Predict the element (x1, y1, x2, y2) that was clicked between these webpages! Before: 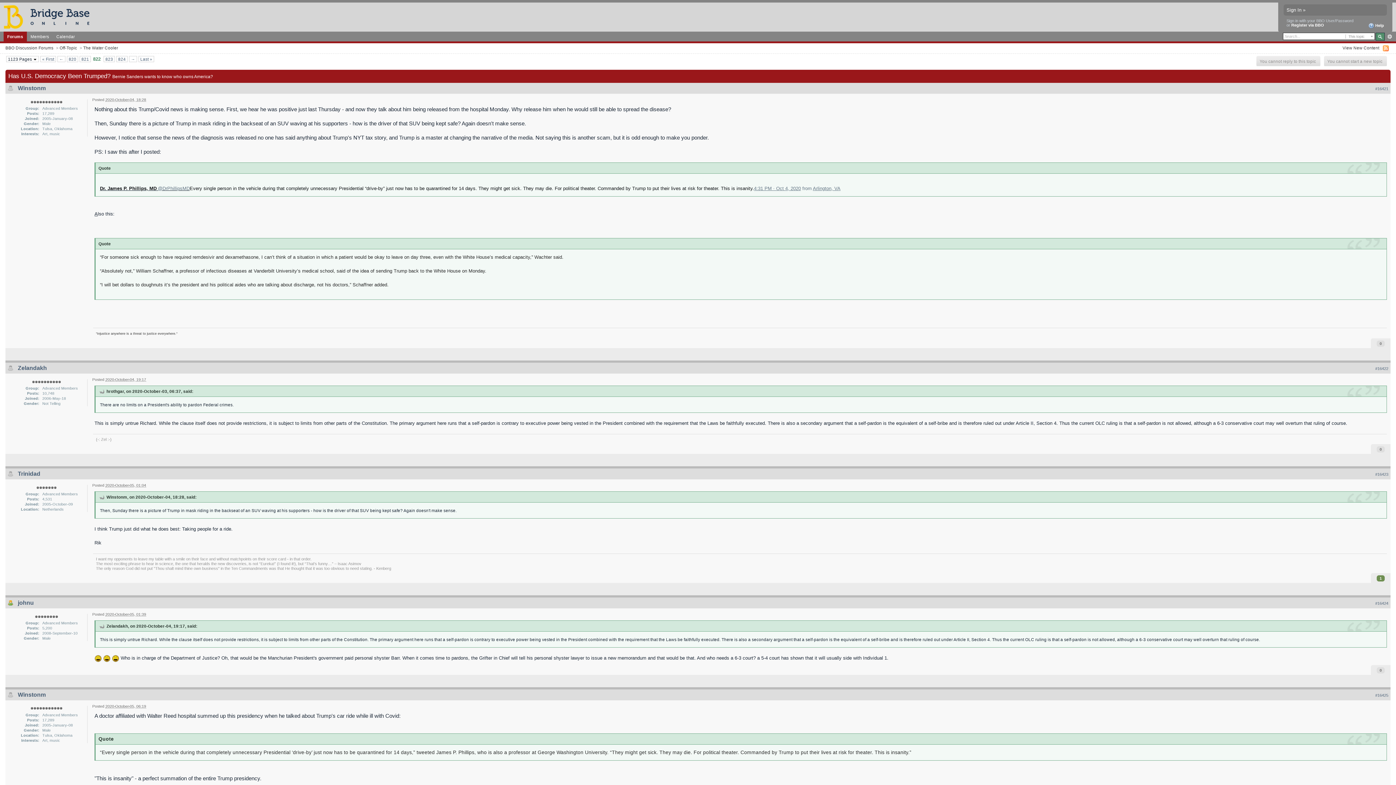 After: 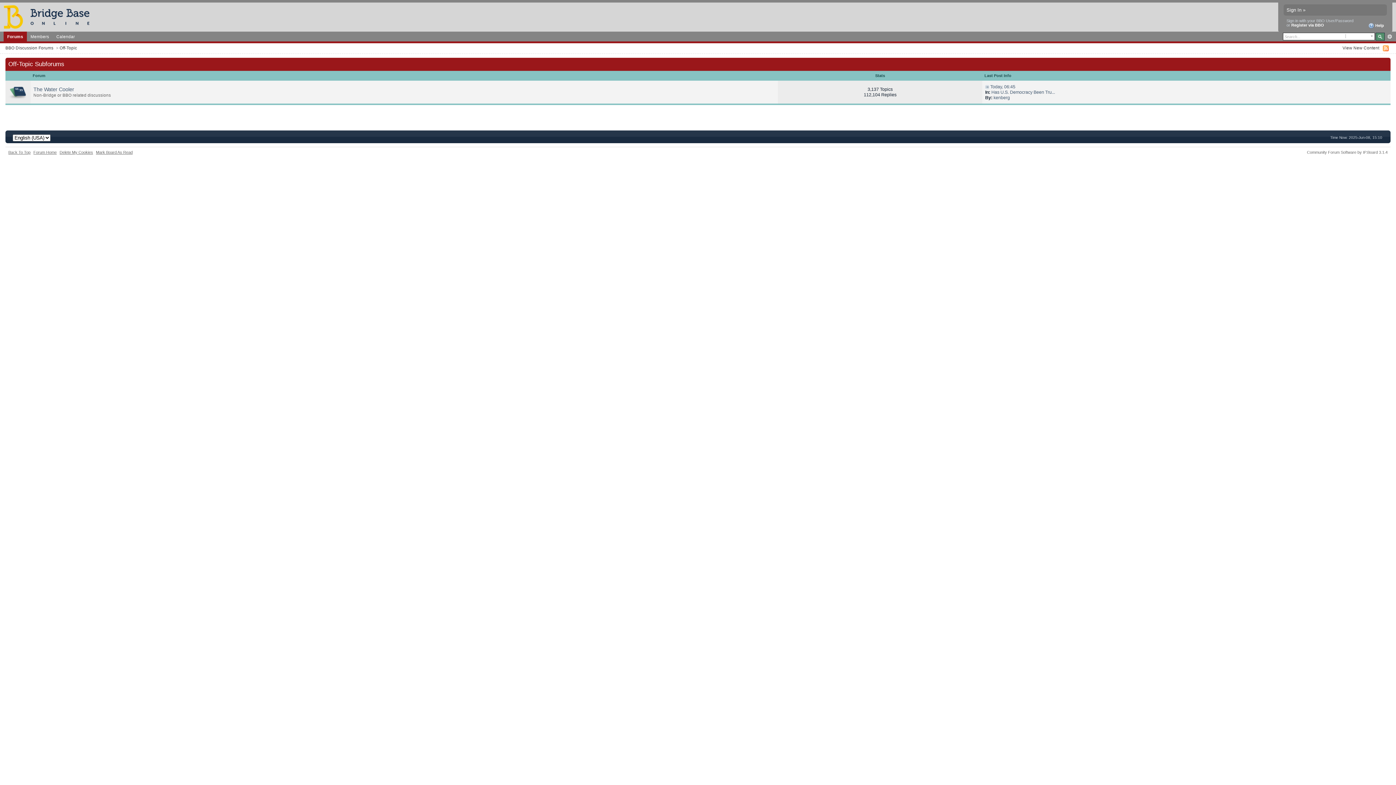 Action: bbox: (59, 45, 77, 50) label: Off-Topic